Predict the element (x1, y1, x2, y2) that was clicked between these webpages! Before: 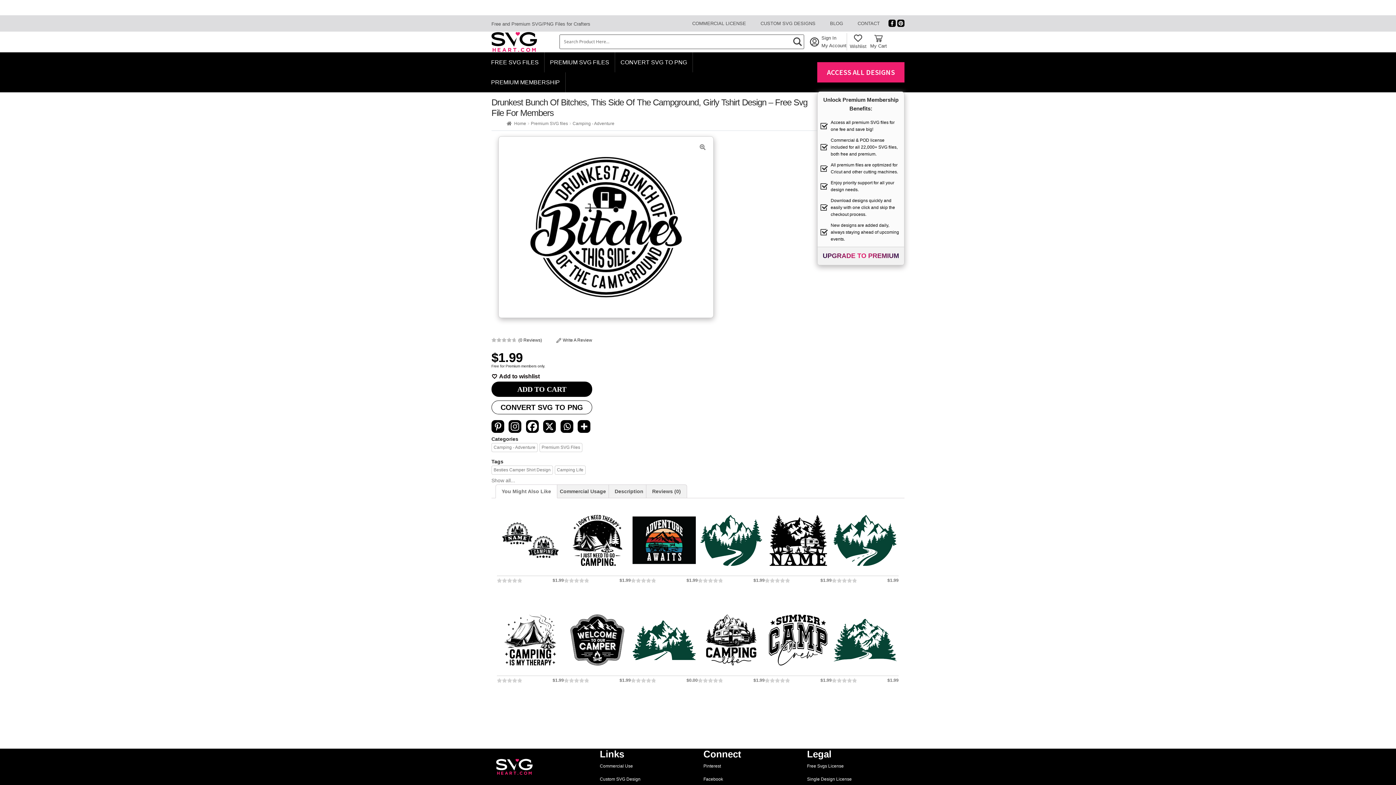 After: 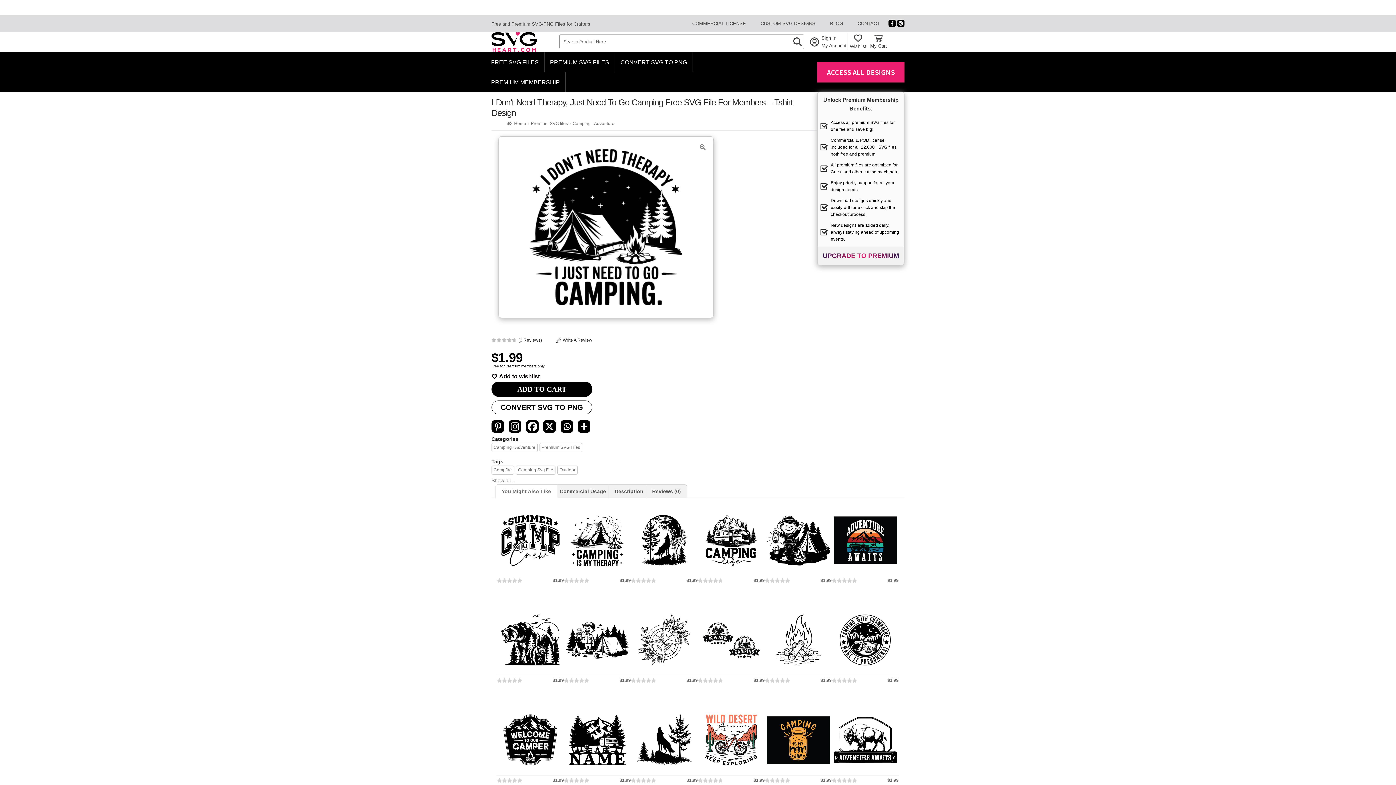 Action: bbox: (564, 505, 631, 568)